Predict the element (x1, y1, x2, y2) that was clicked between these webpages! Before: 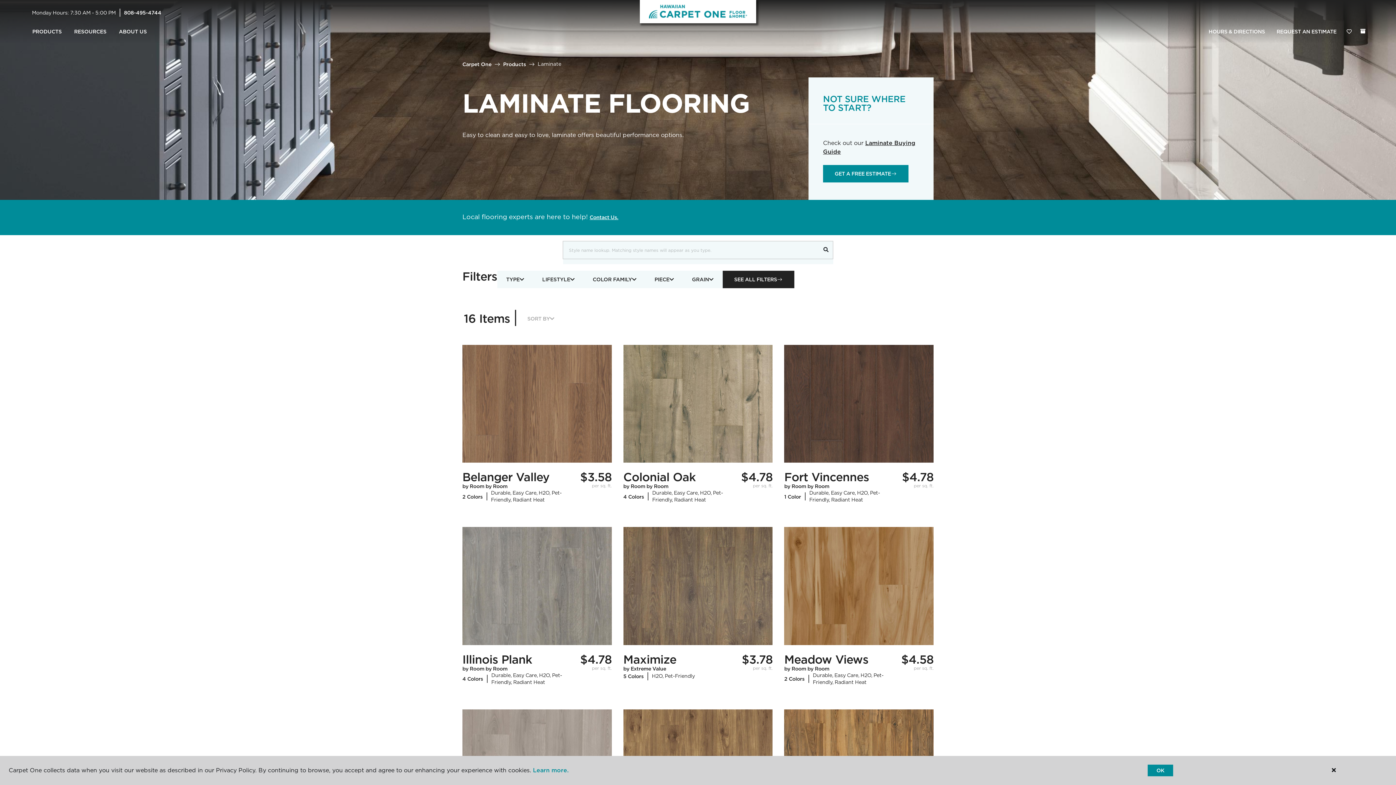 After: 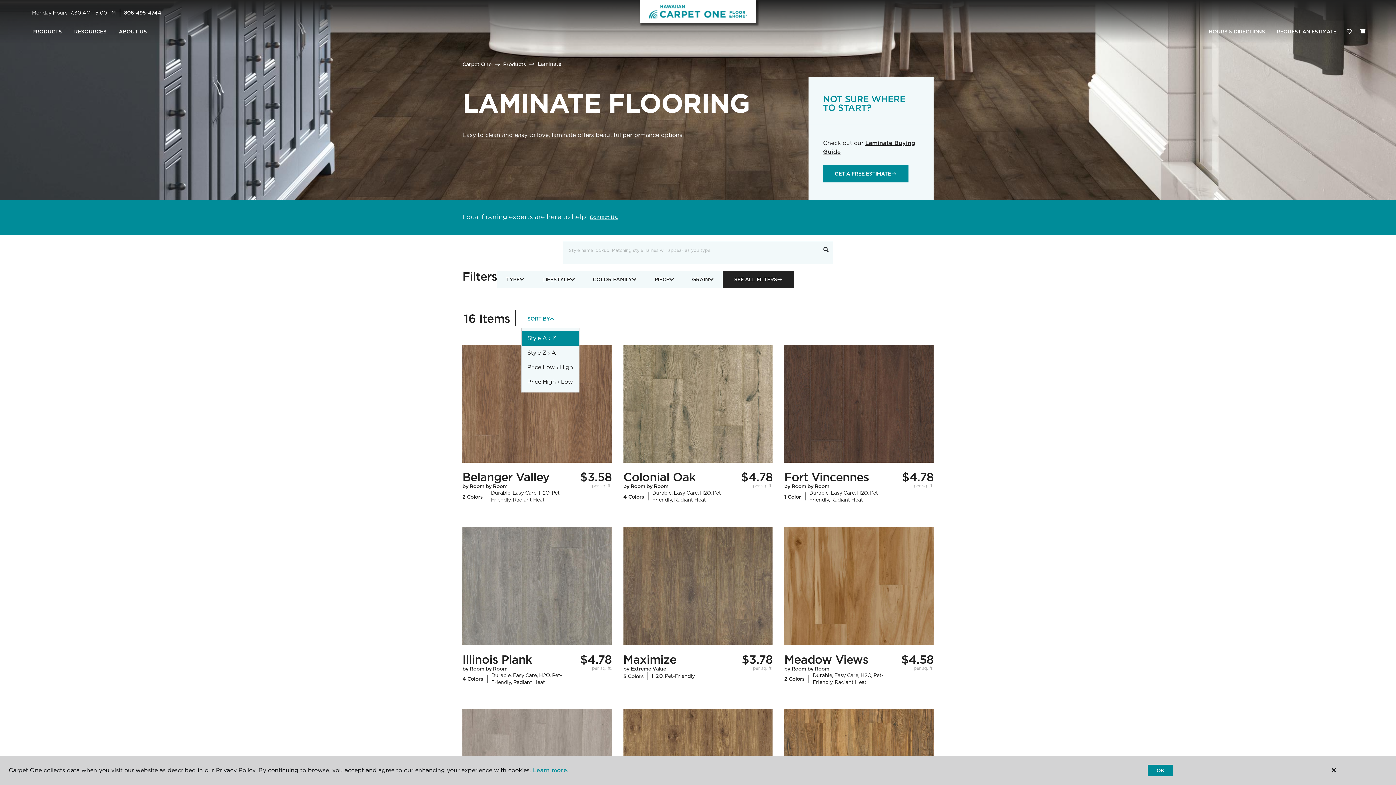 Action: label: SORT BY bbox: (521, 310, 560, 327)